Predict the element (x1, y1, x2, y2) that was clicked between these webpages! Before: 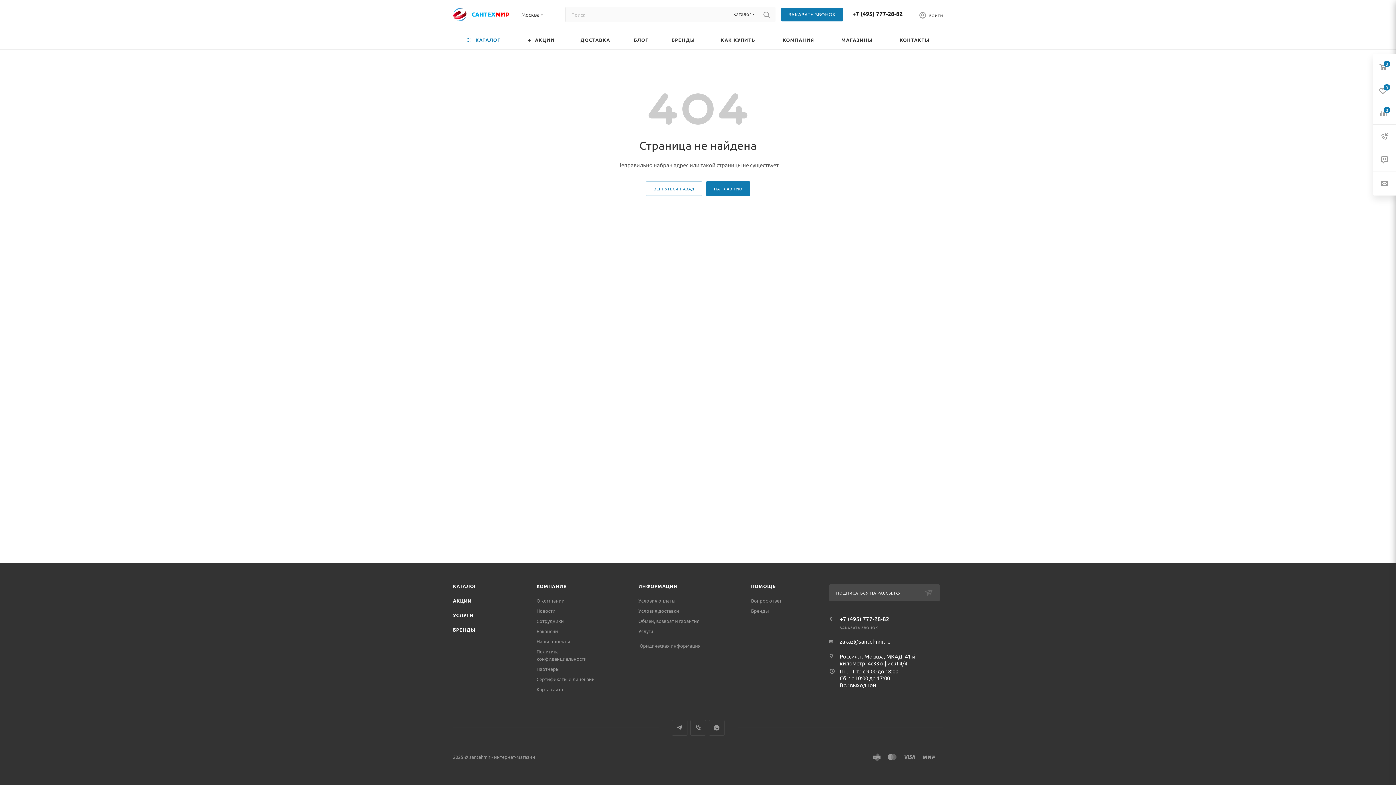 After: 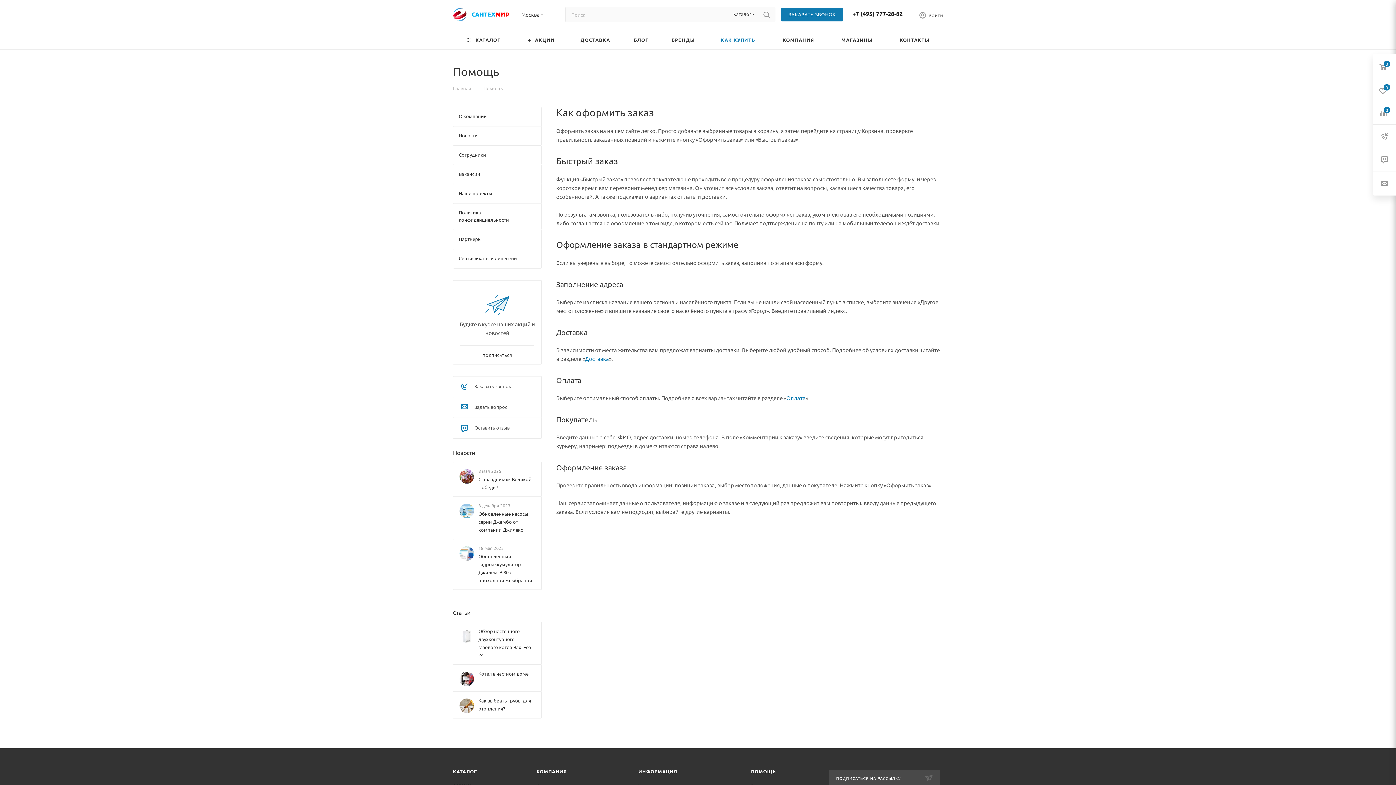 Action: label: КАК КУПИТЬ bbox: (707, 30, 769, 49)